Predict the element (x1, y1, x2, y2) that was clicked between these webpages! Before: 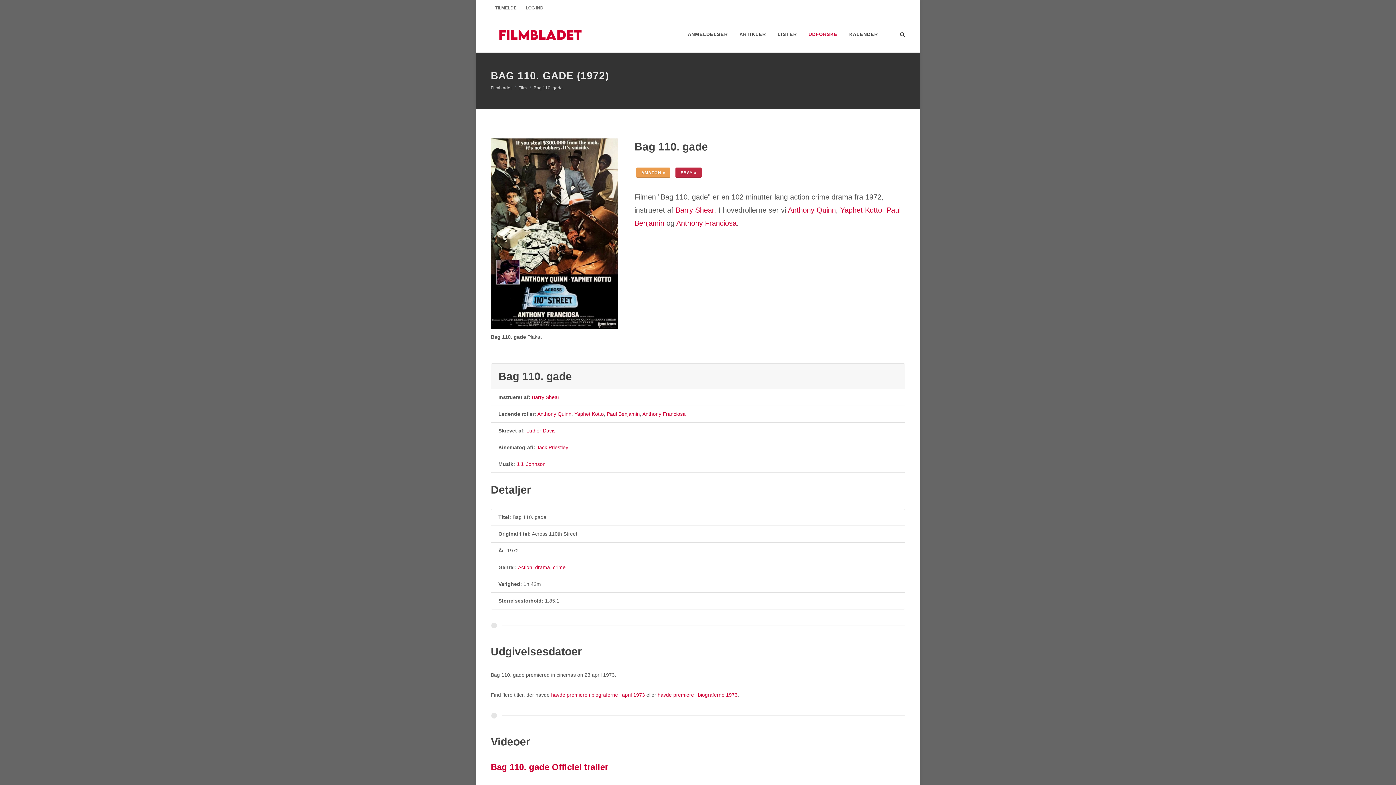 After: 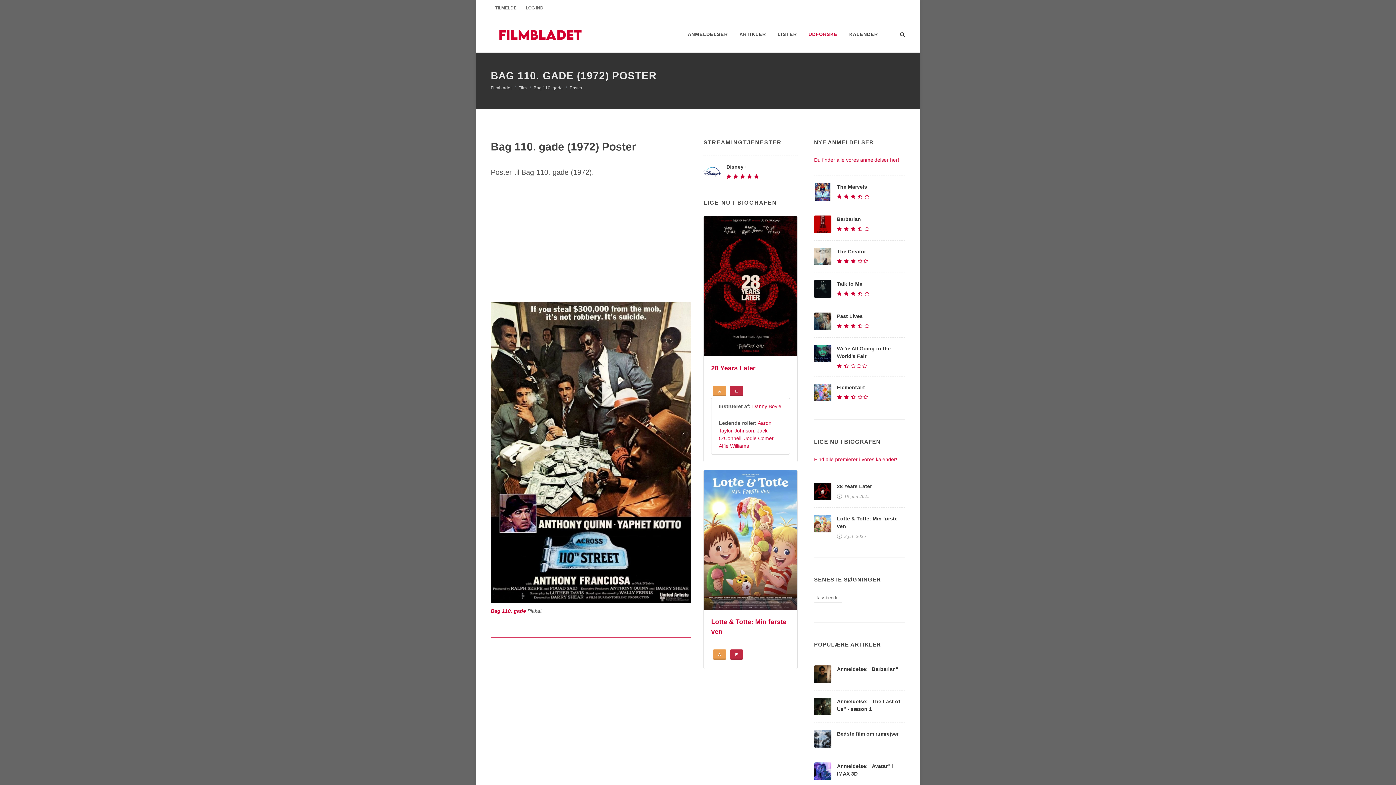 Action: bbox: (490, 138, 617, 329)